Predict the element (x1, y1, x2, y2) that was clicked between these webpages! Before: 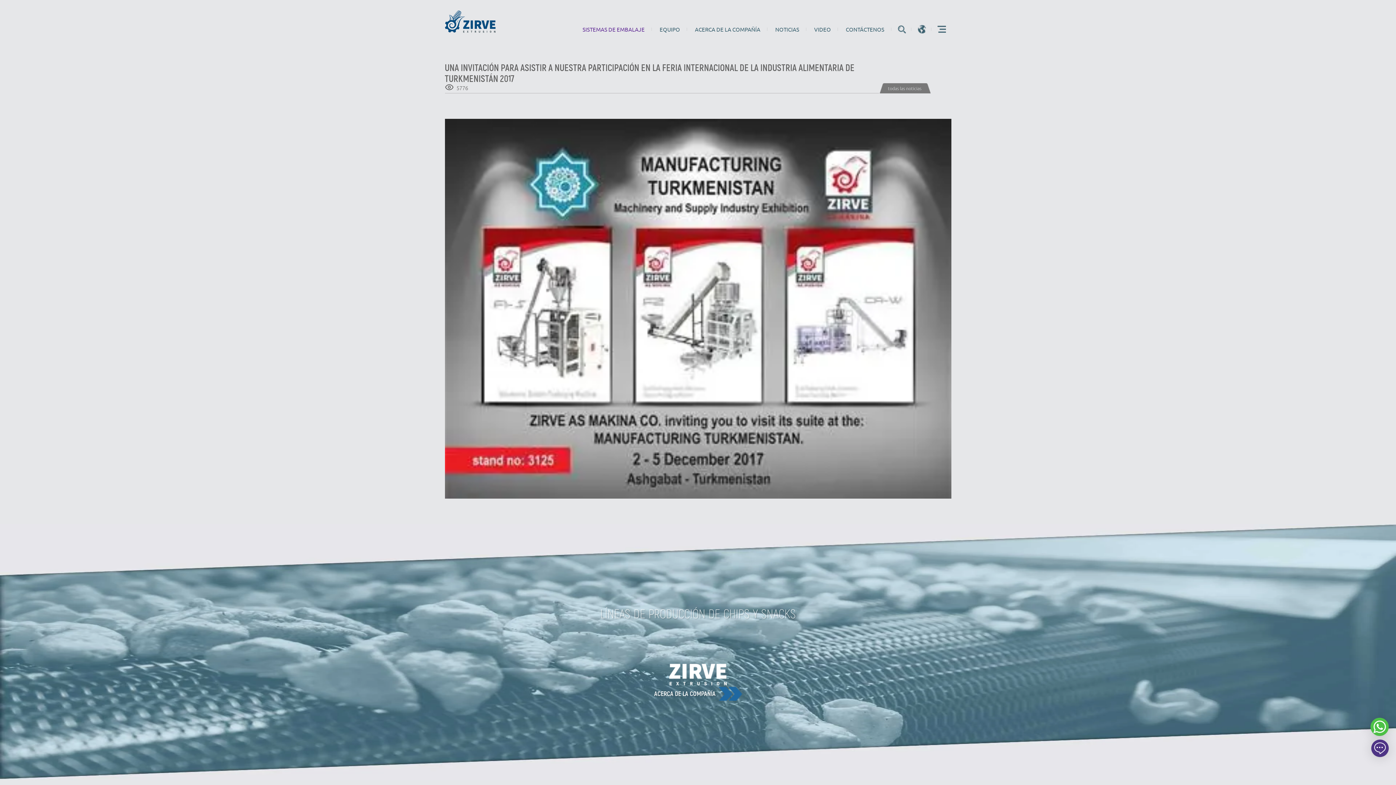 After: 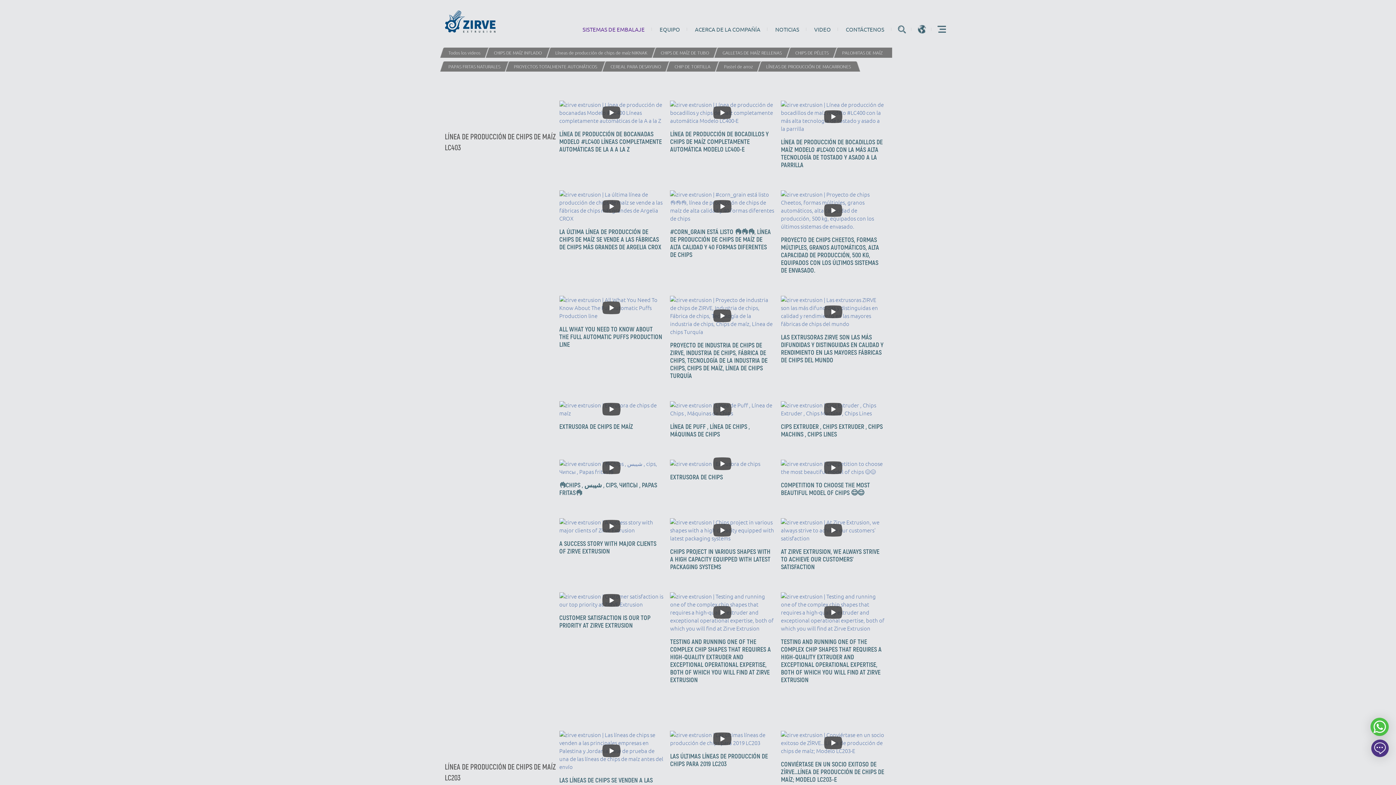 Action: bbox: (807, 24, 838, 33) label: VIDEO